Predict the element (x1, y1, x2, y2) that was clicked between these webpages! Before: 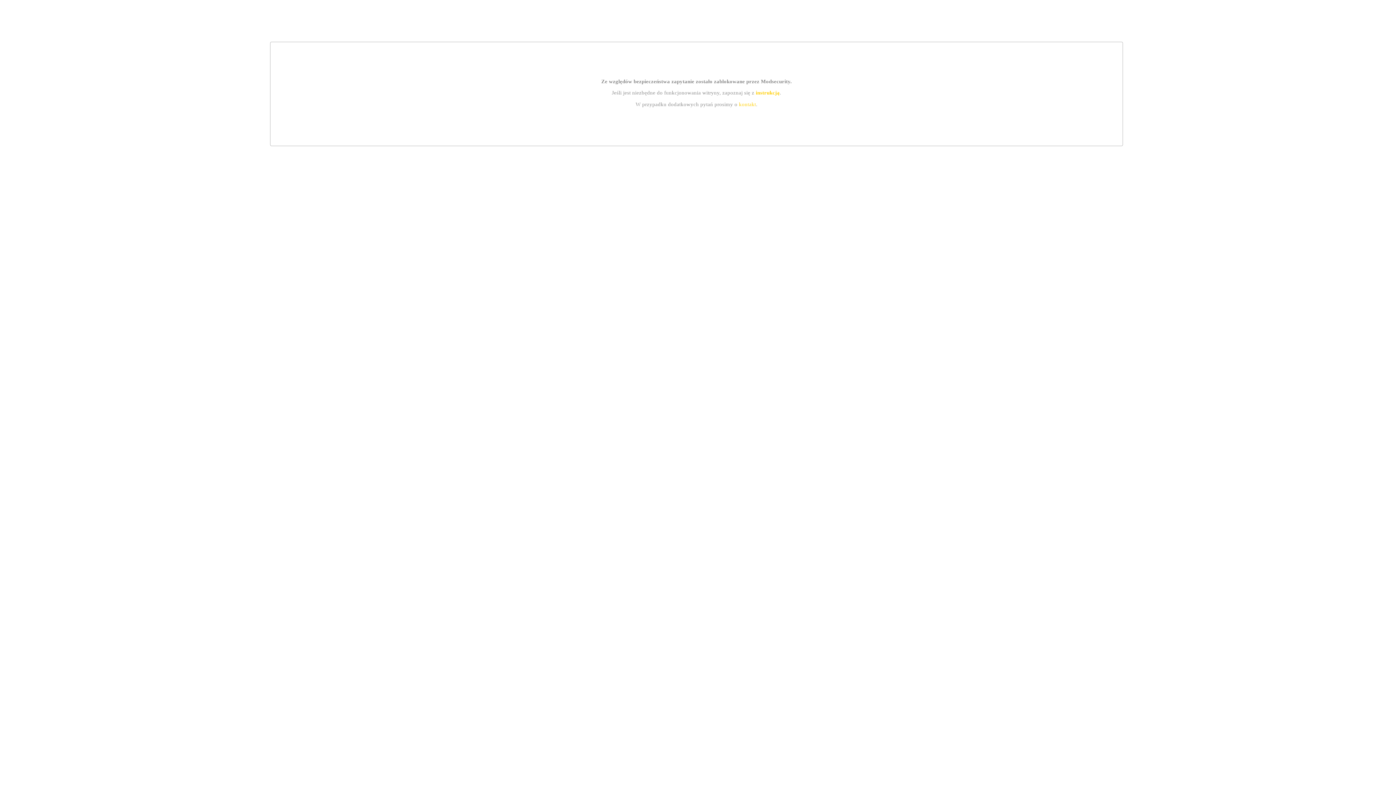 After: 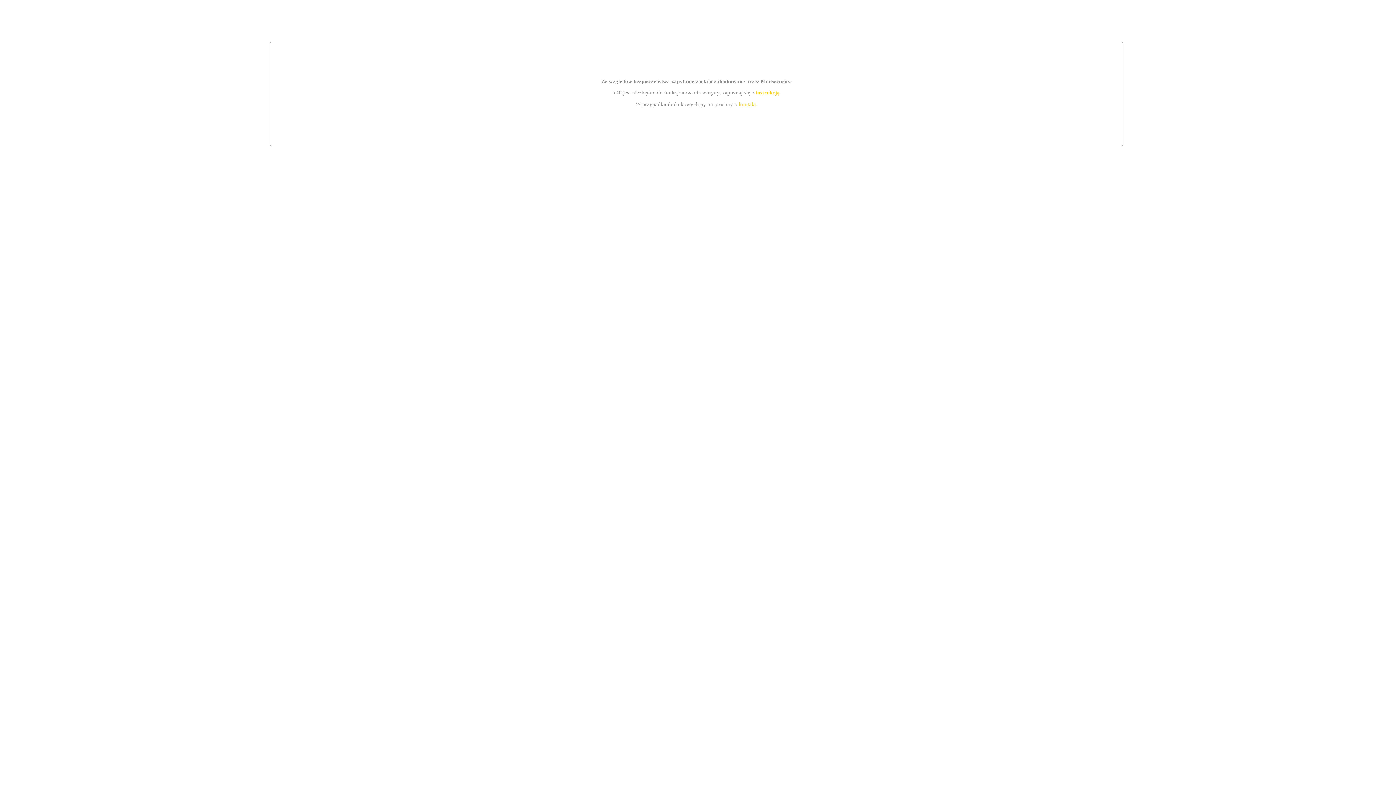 Action: label: kontakt bbox: (739, 101, 756, 107)